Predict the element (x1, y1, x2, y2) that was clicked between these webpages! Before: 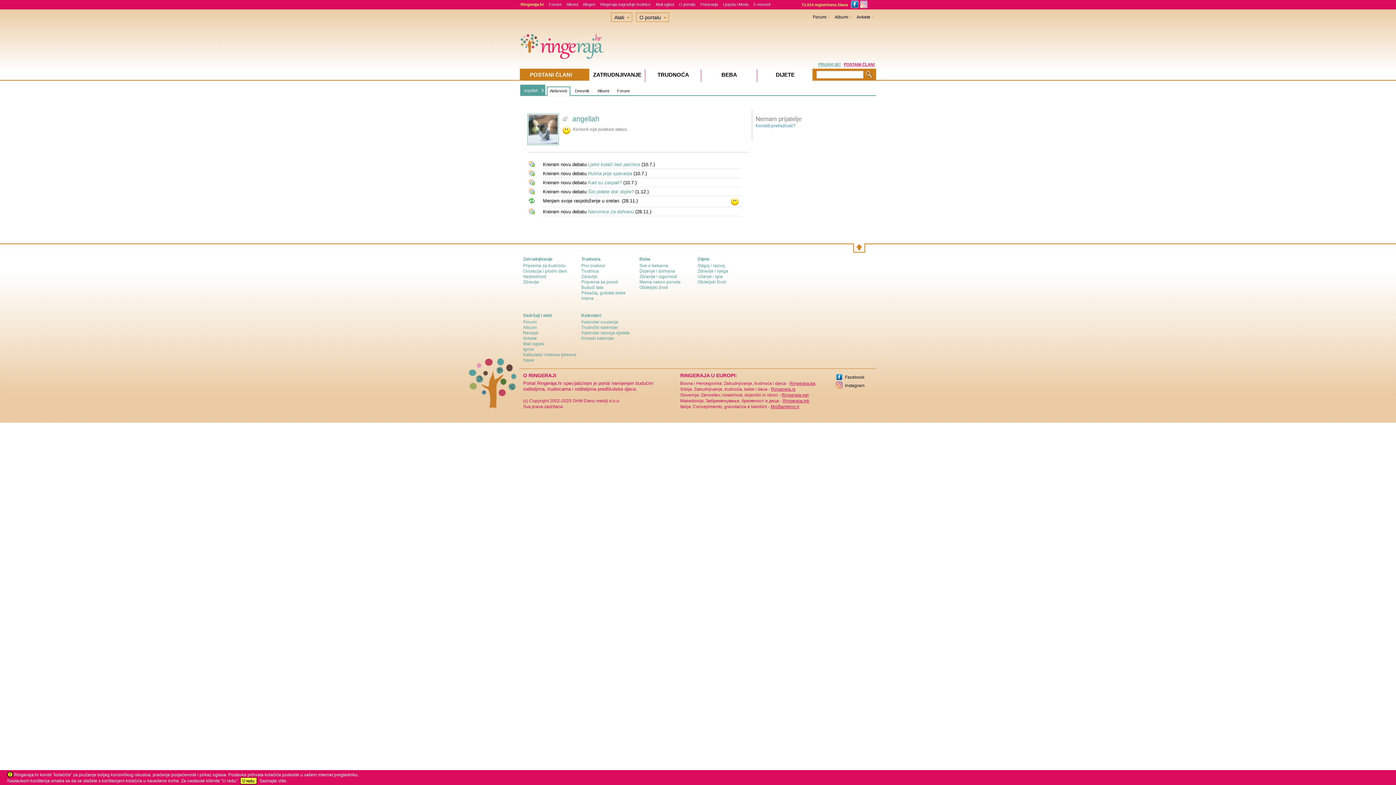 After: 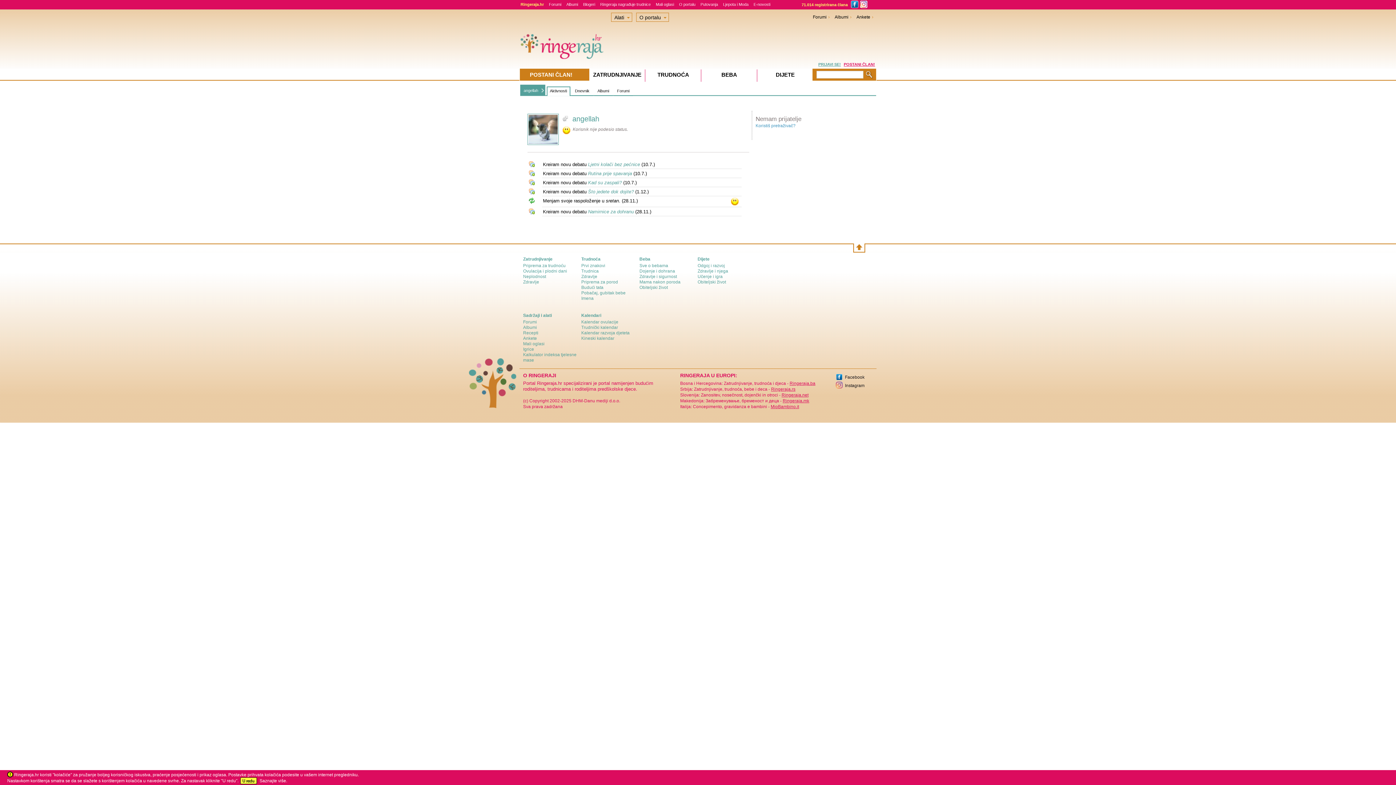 Action: bbox: (850, 0, 858, 5)